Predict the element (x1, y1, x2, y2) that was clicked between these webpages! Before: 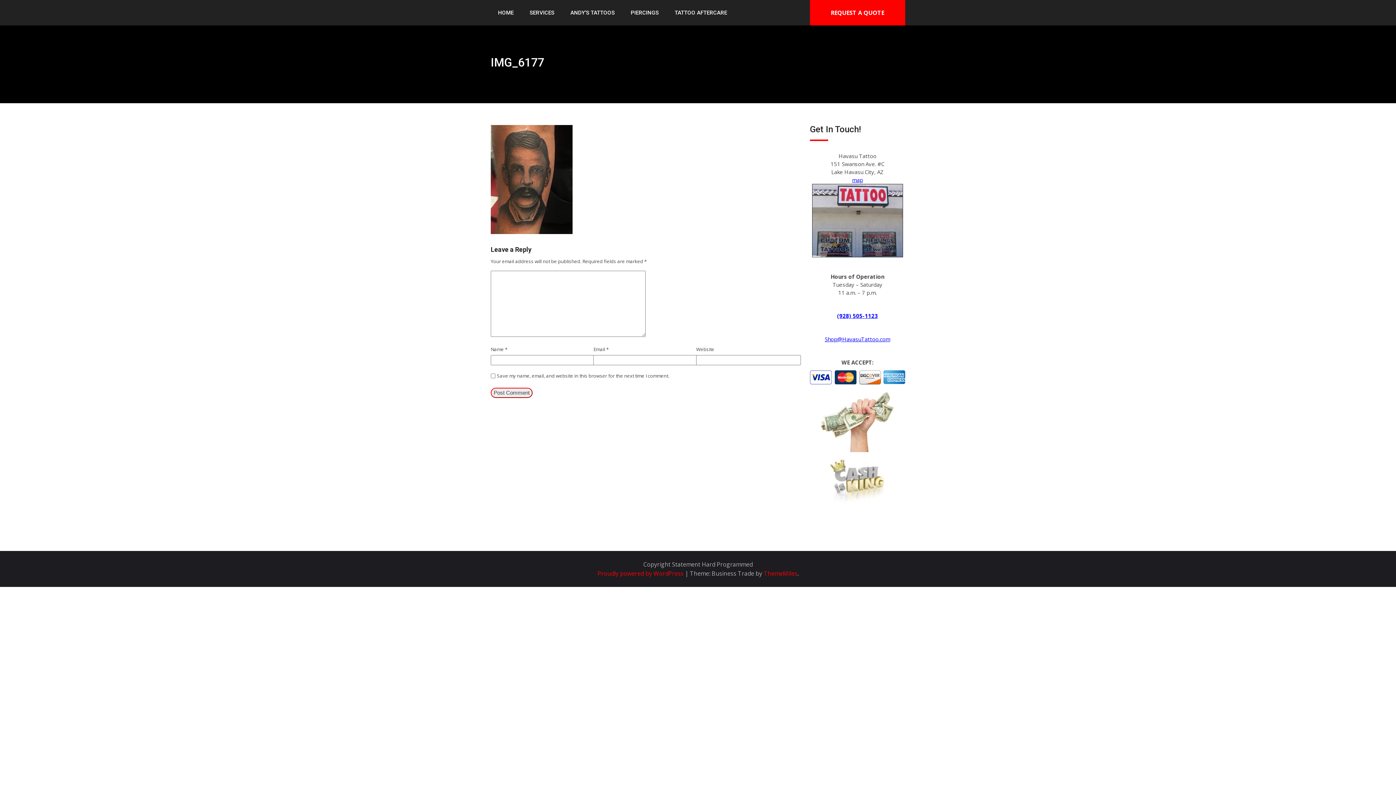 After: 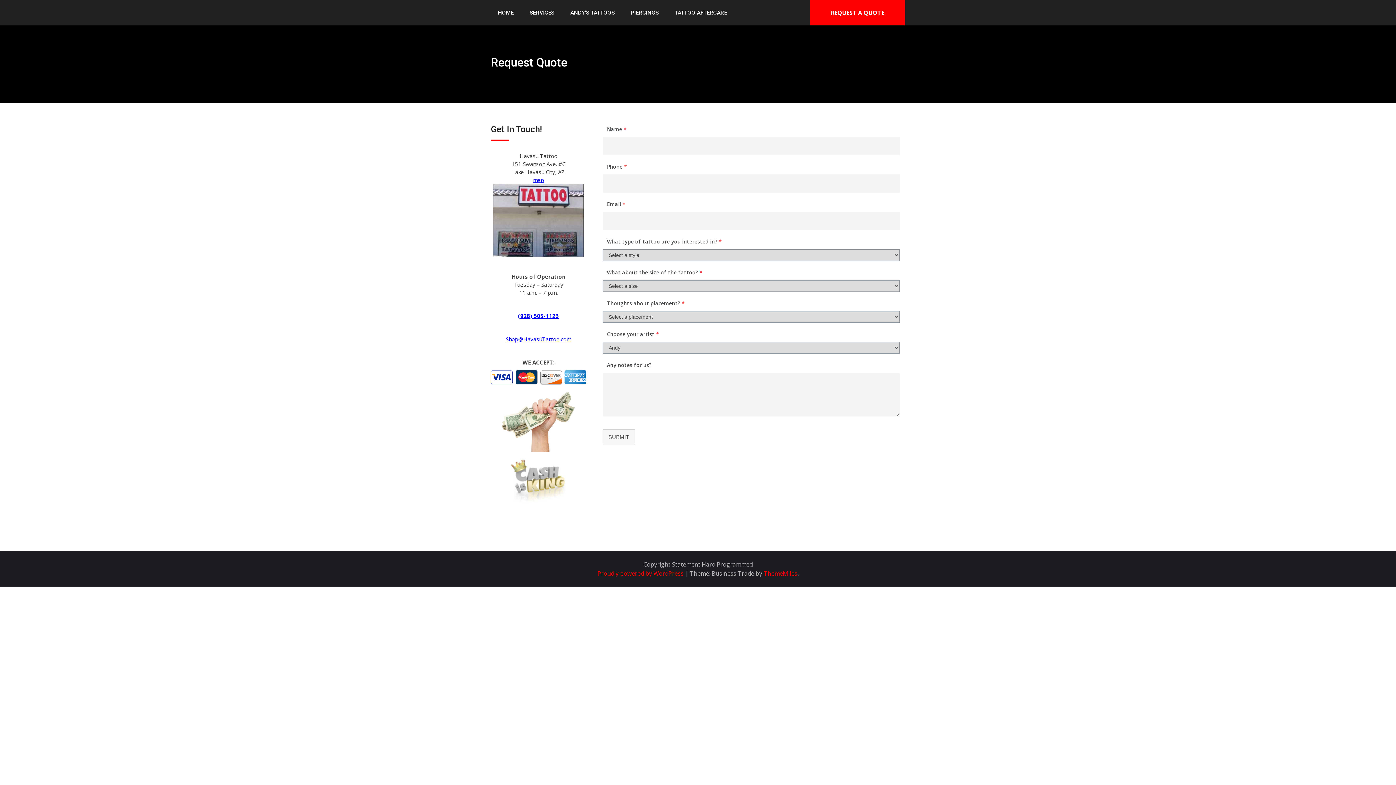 Action: label: Shop@HavasuTattoo.com bbox: (825, 335, 890, 342)